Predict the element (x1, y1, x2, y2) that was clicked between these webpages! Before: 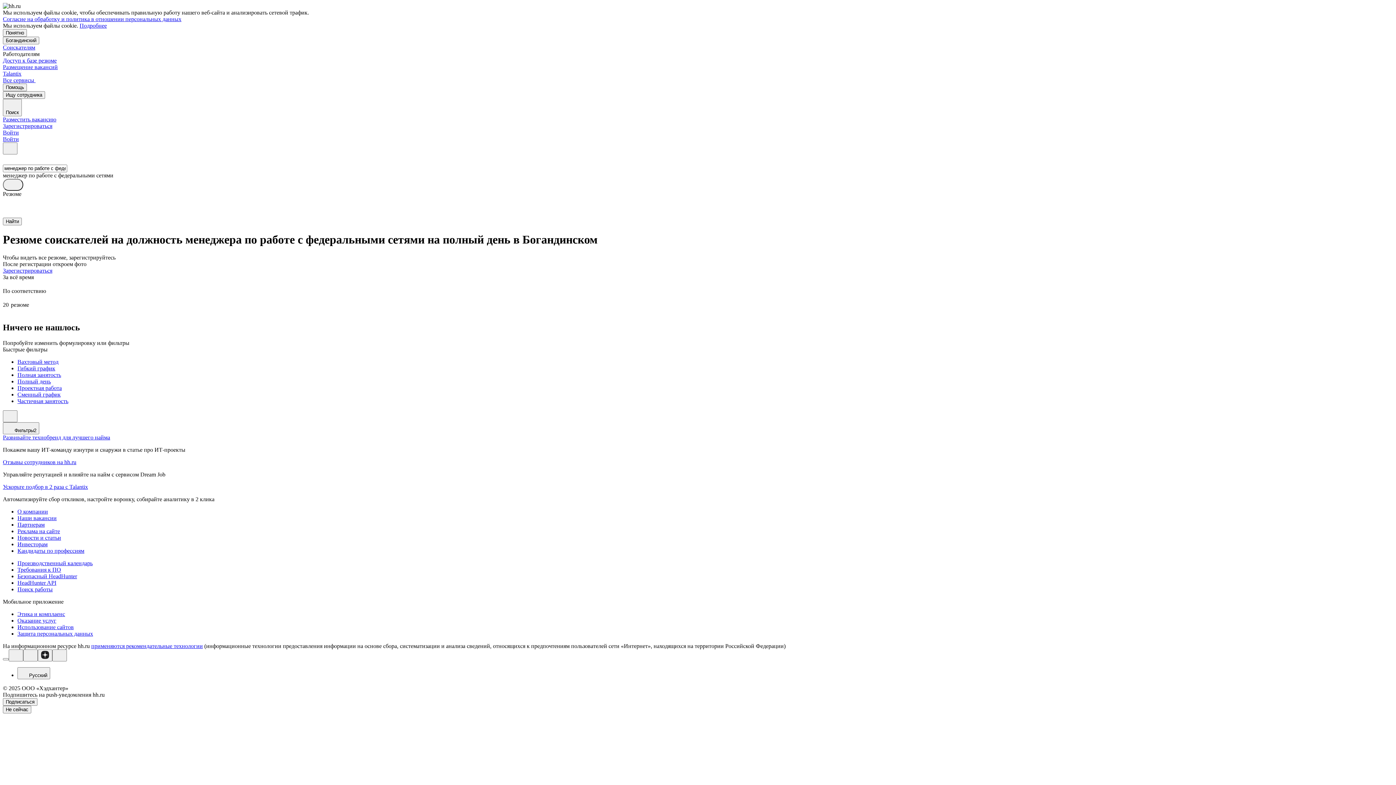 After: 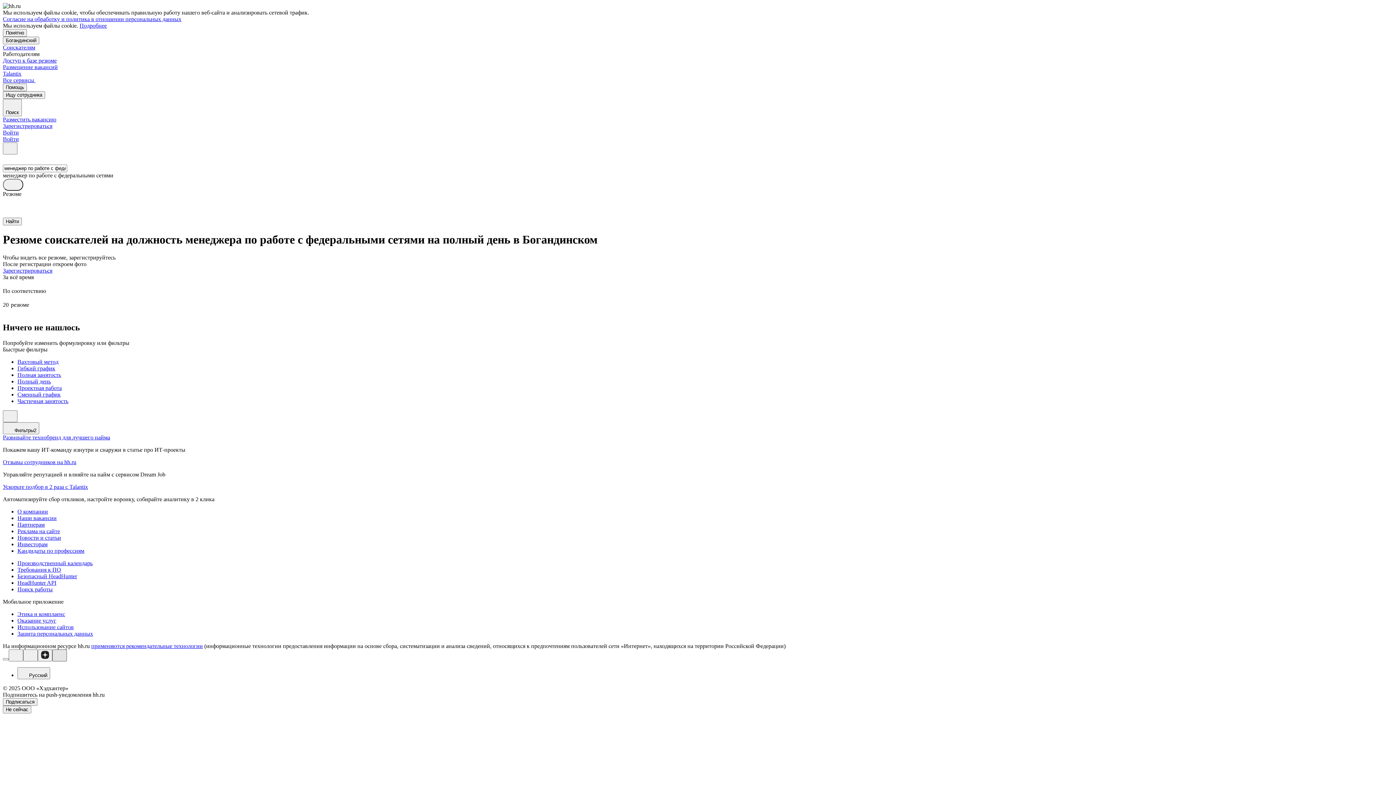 Action: bbox: (52, 649, 66, 661)